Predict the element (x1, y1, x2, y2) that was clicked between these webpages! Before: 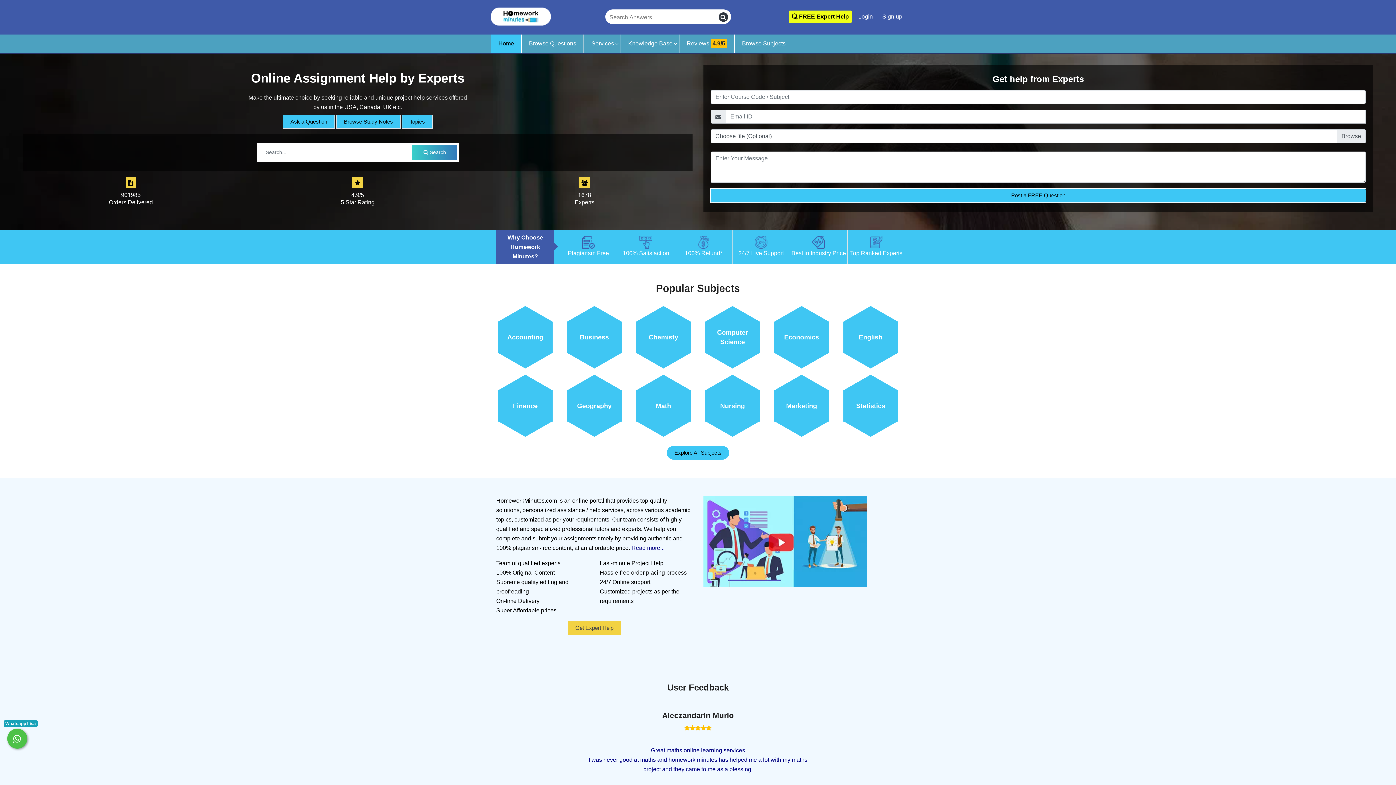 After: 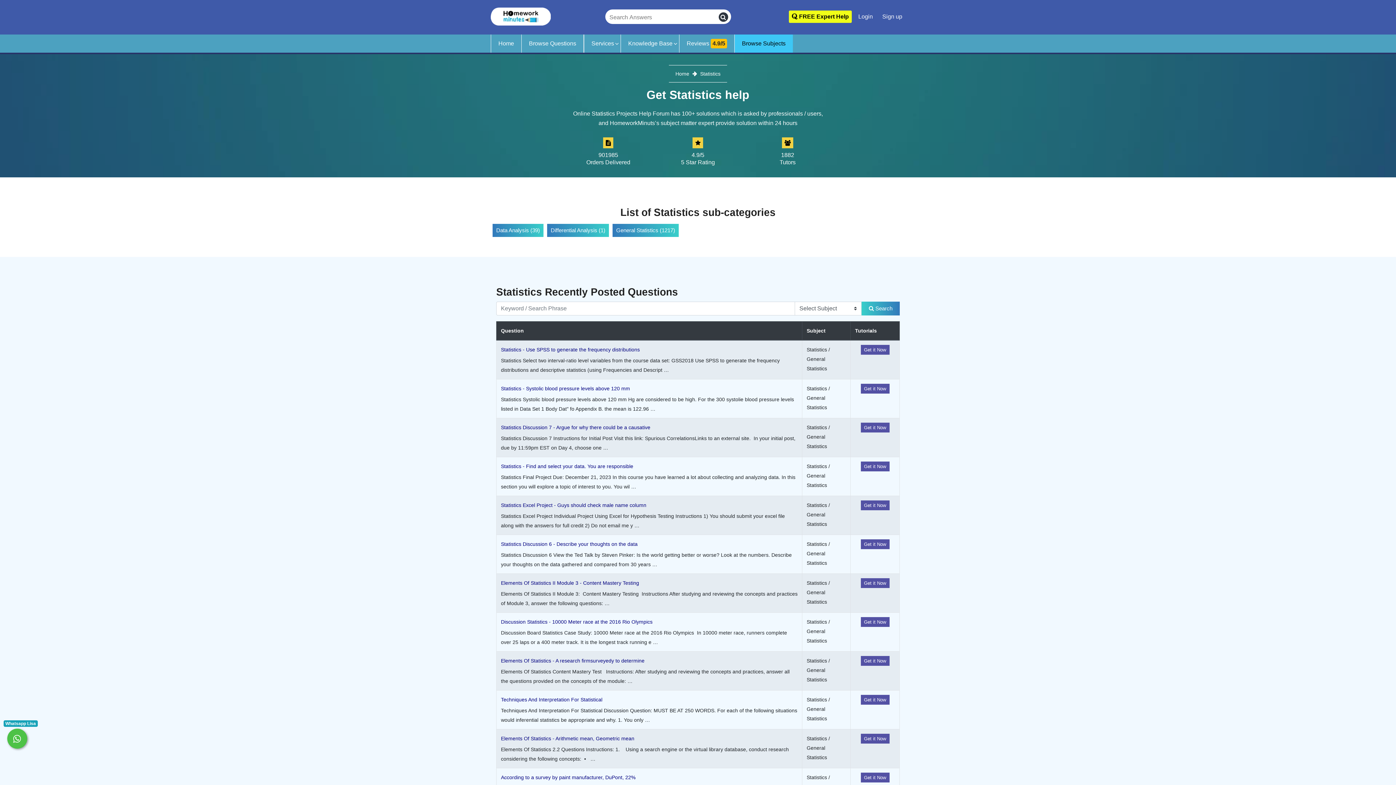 Action: bbox: (843, 390, 898, 421) label: Statistics	